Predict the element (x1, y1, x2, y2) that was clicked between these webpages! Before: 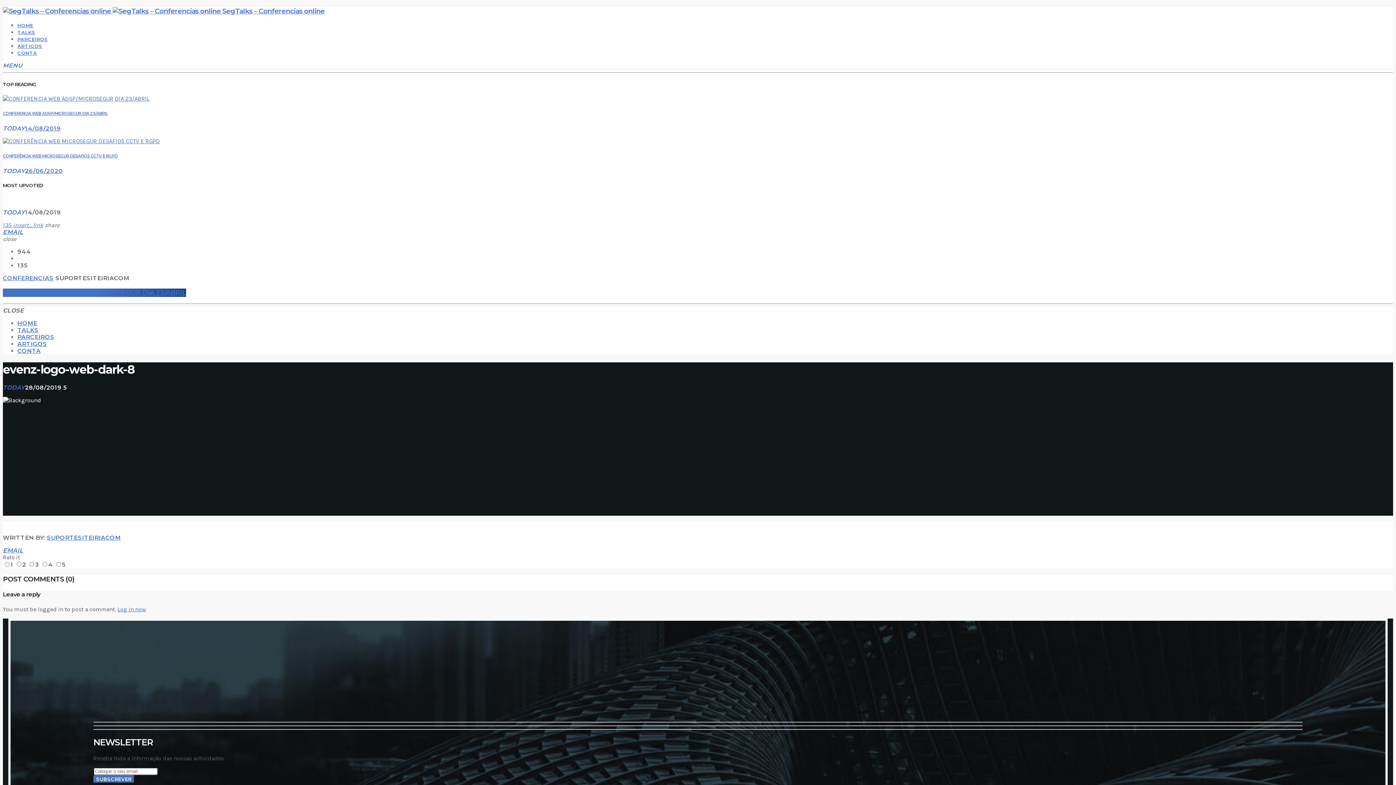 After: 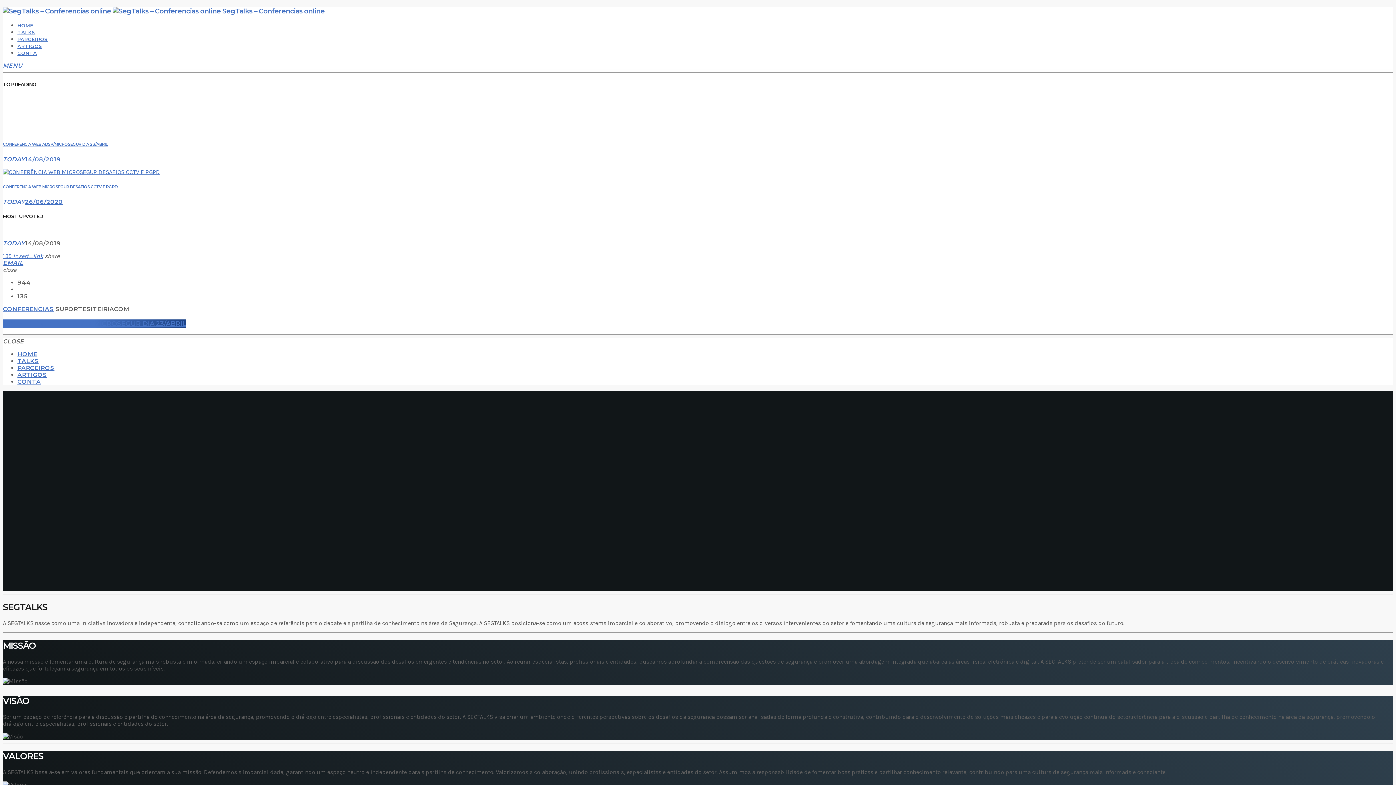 Action: bbox: (17, 22, 33, 28) label: HOME